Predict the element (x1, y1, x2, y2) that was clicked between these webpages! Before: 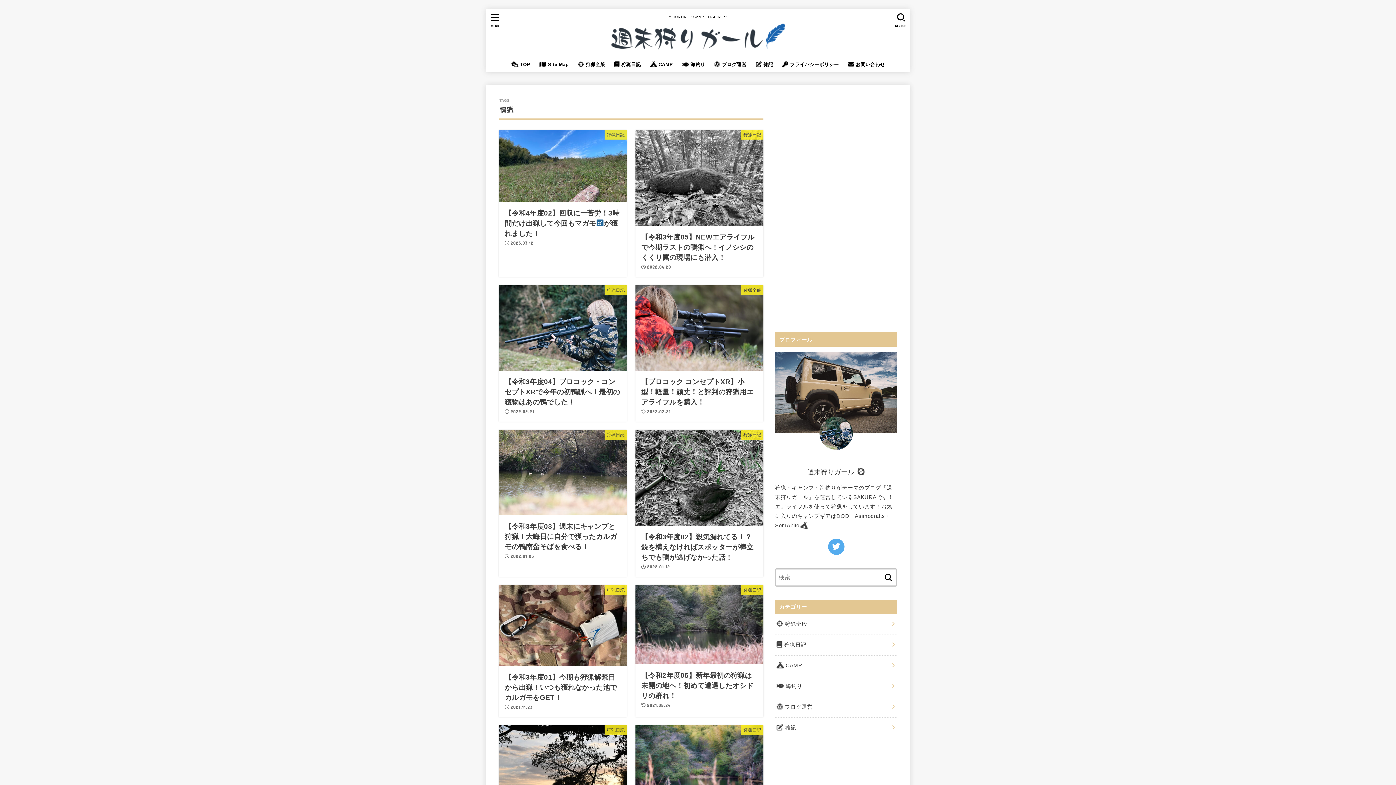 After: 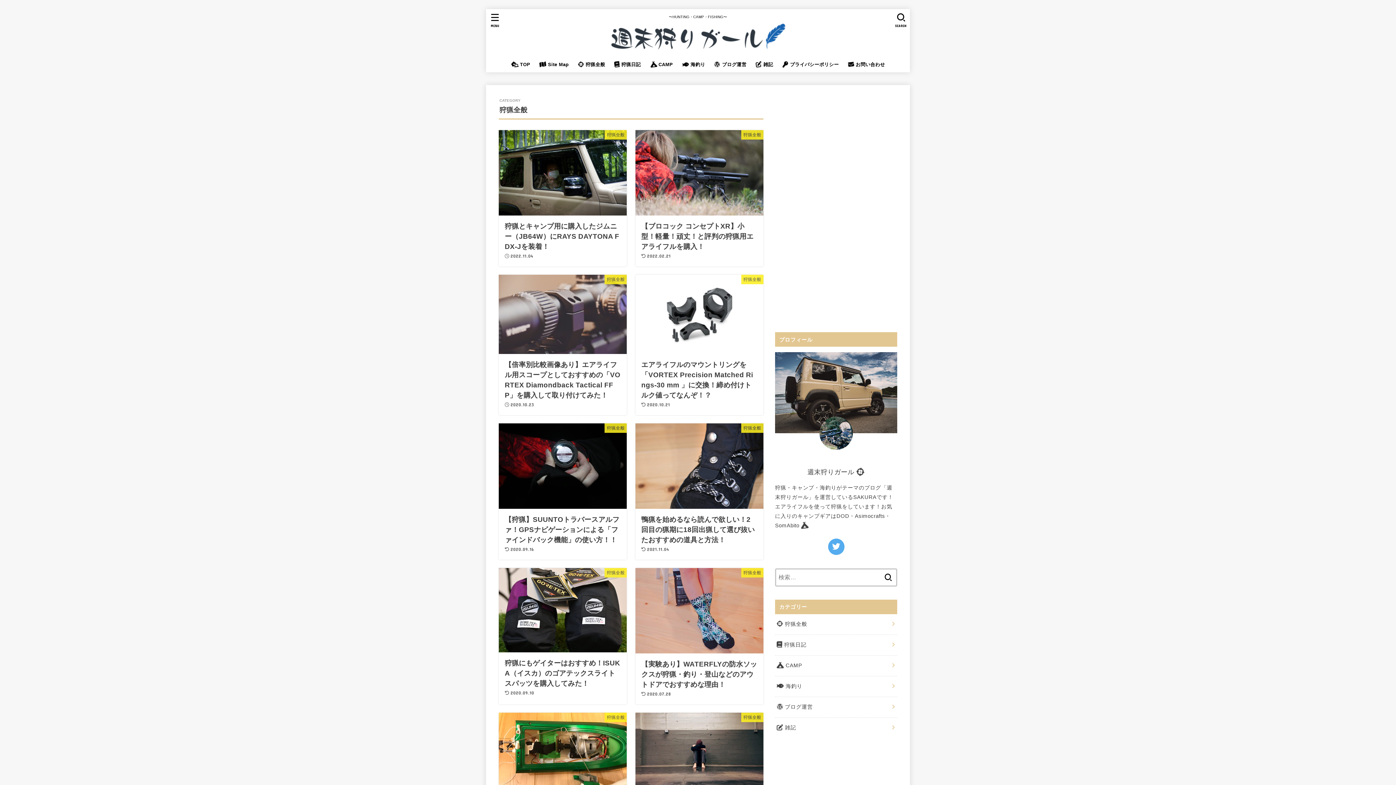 Action: bbox: (573, 57, 610, 72) label:  狩猟全般